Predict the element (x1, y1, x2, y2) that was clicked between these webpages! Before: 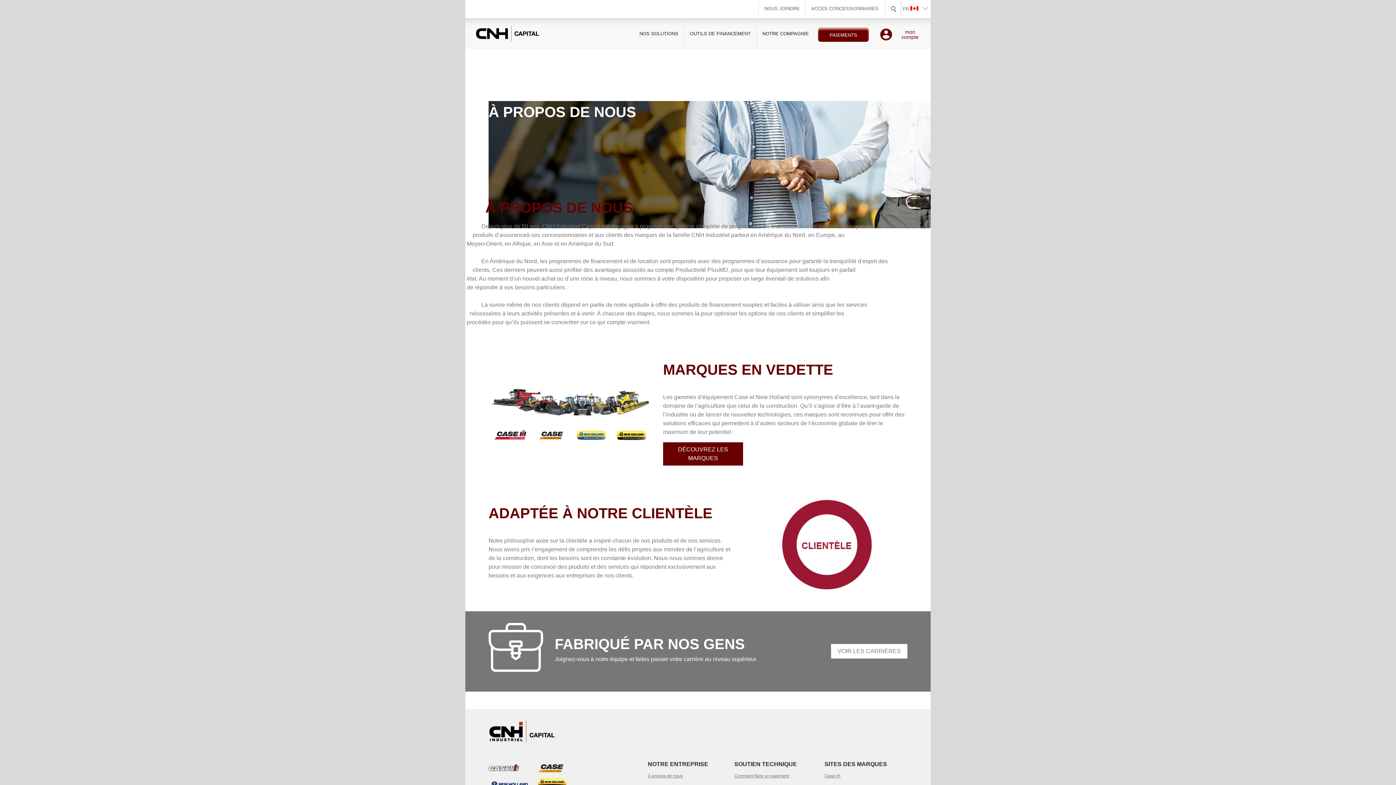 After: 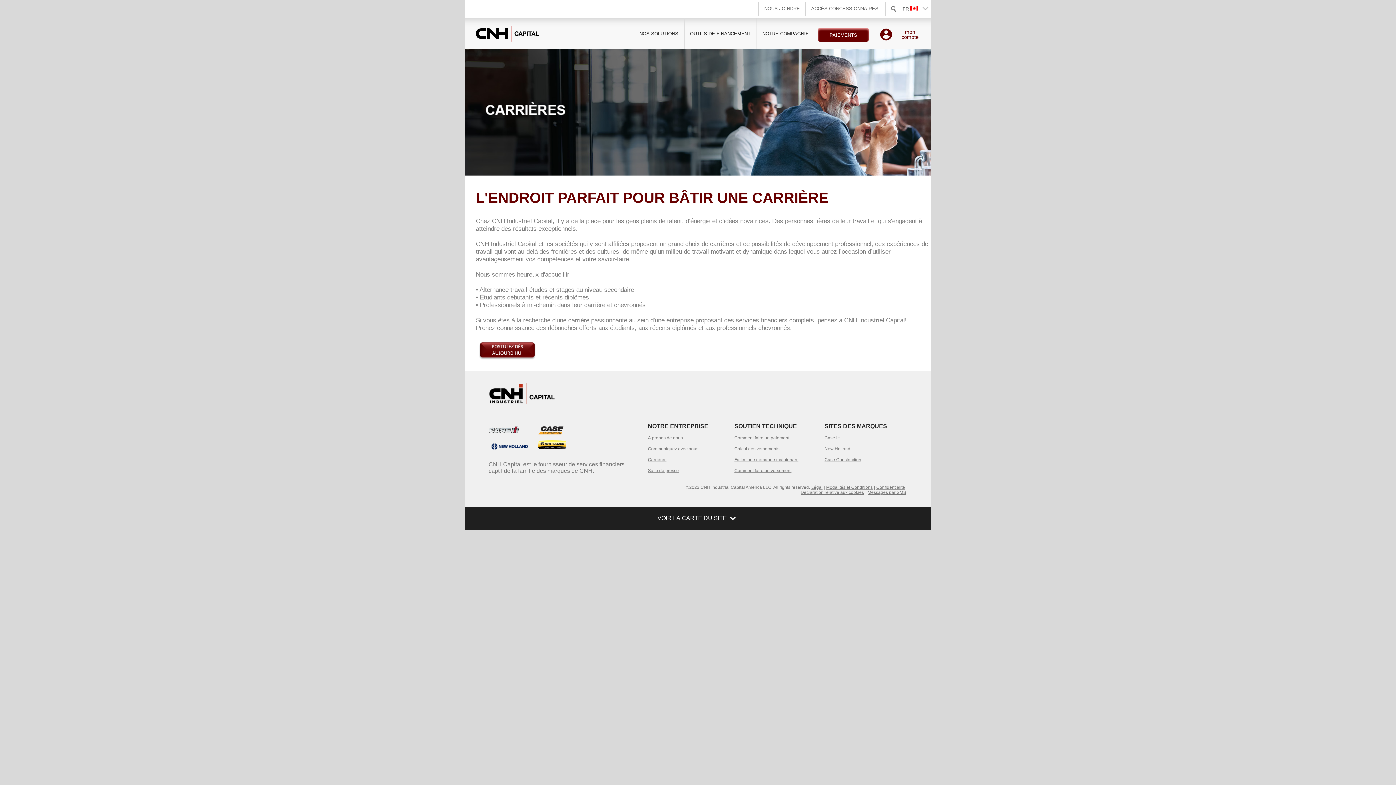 Action: label: VOIR LES CARRIÈRES bbox: (831, 644, 907, 659)